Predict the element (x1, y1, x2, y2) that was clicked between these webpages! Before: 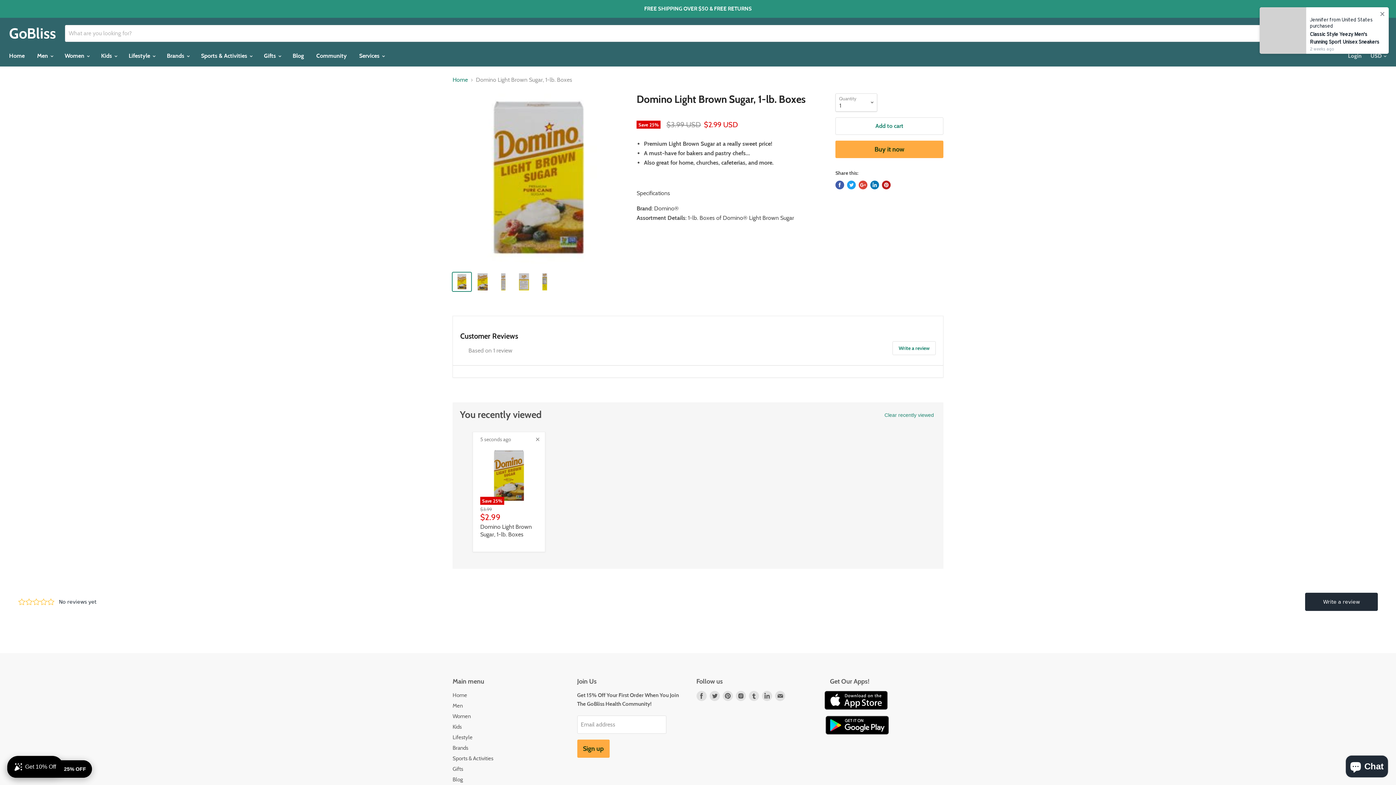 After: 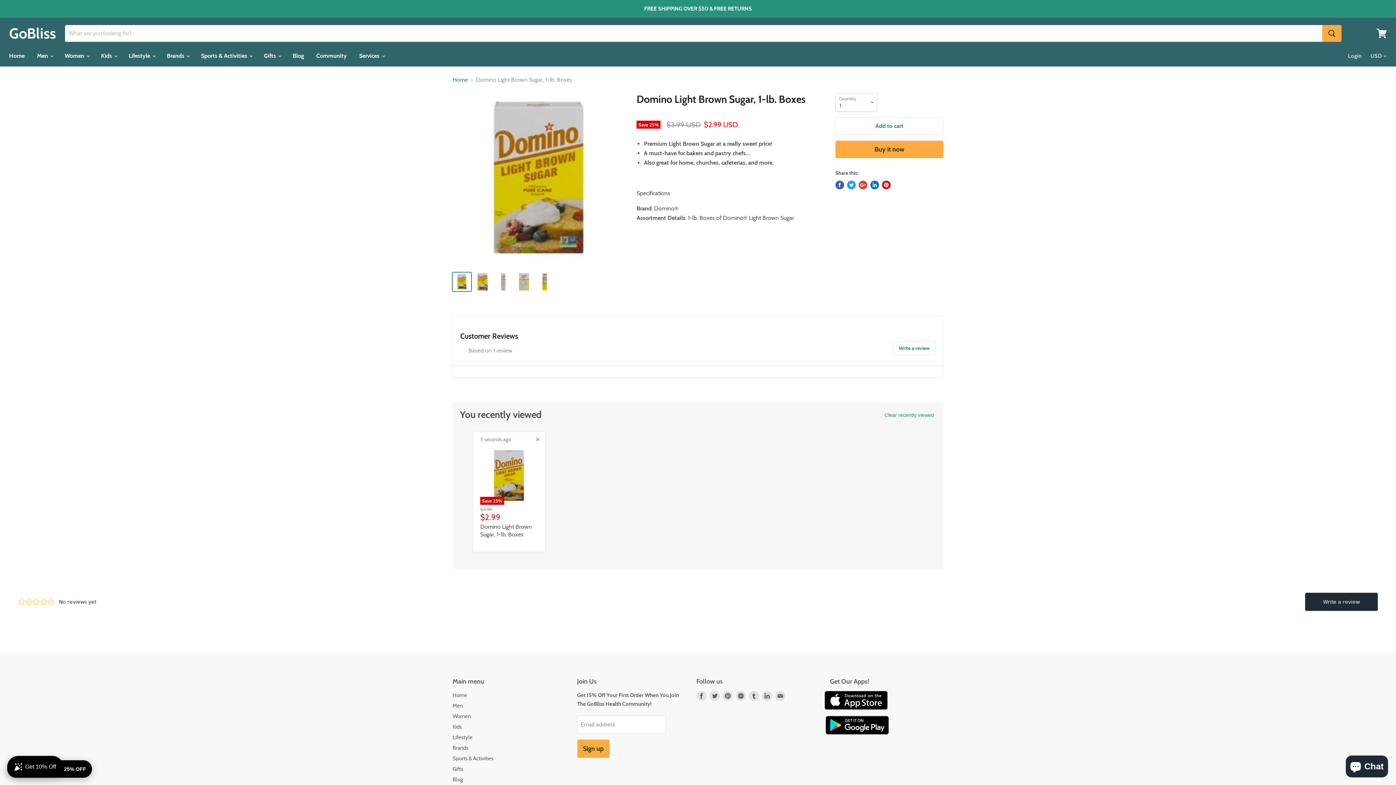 Action: bbox: (882, 180, 890, 189) label: Pin on Pinterest